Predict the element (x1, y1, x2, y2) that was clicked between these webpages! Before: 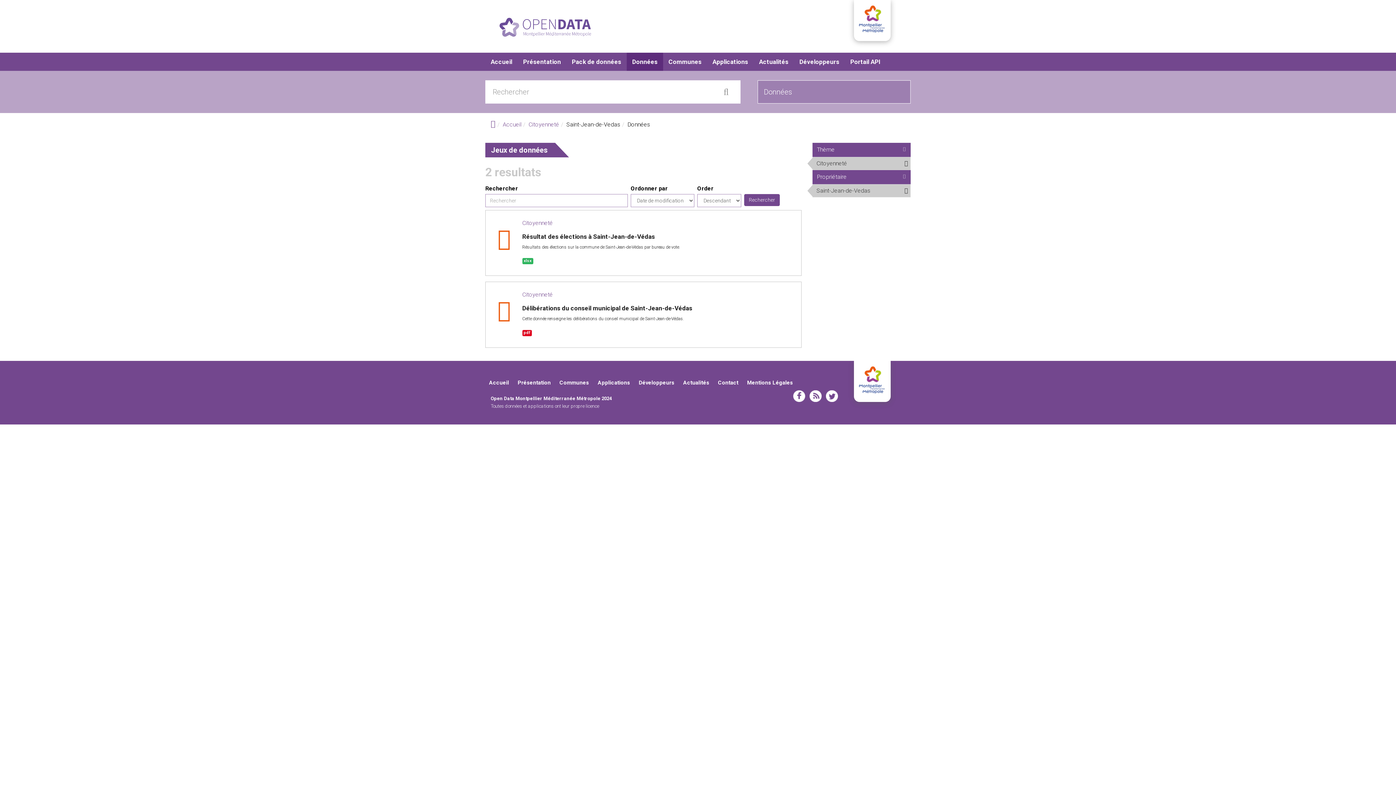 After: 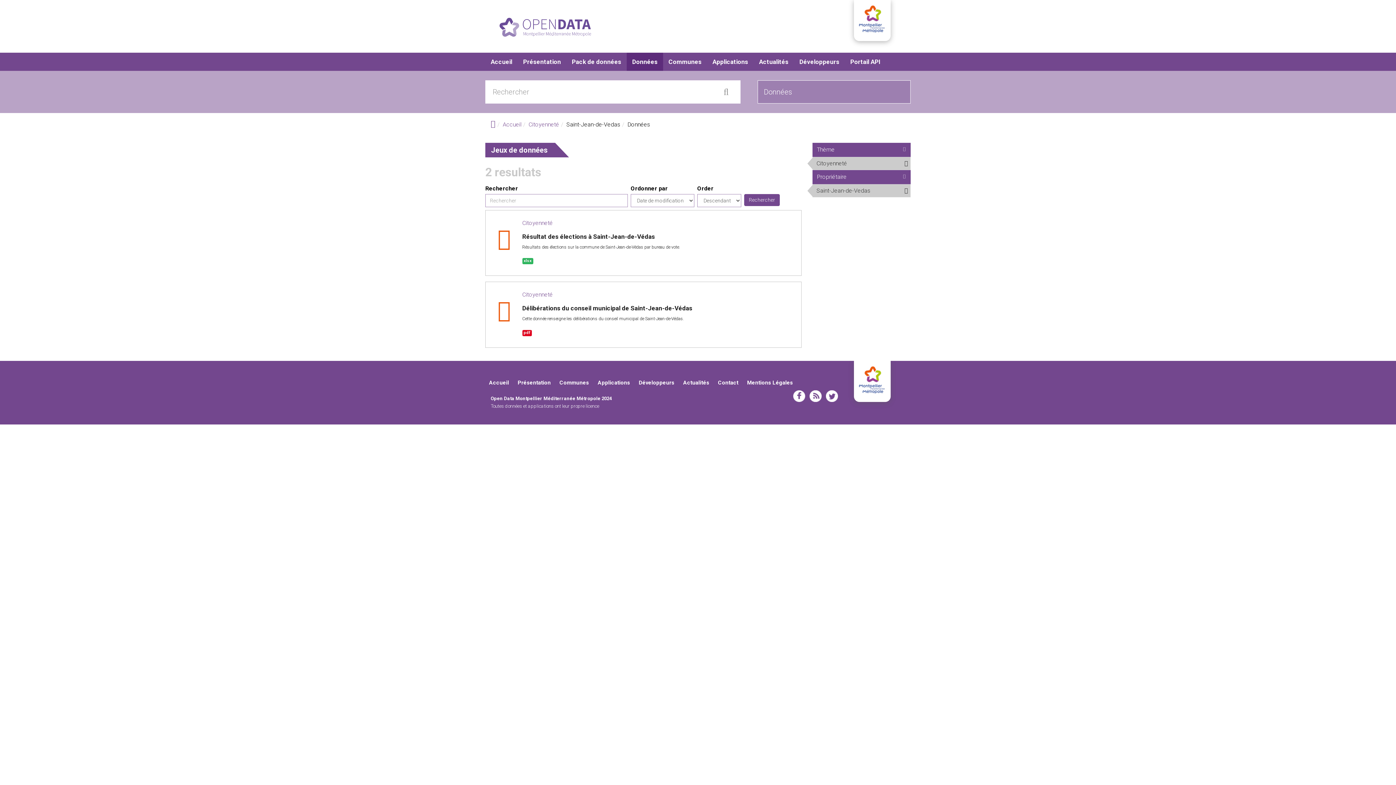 Action: bbox: (854, 361, 890, 402)